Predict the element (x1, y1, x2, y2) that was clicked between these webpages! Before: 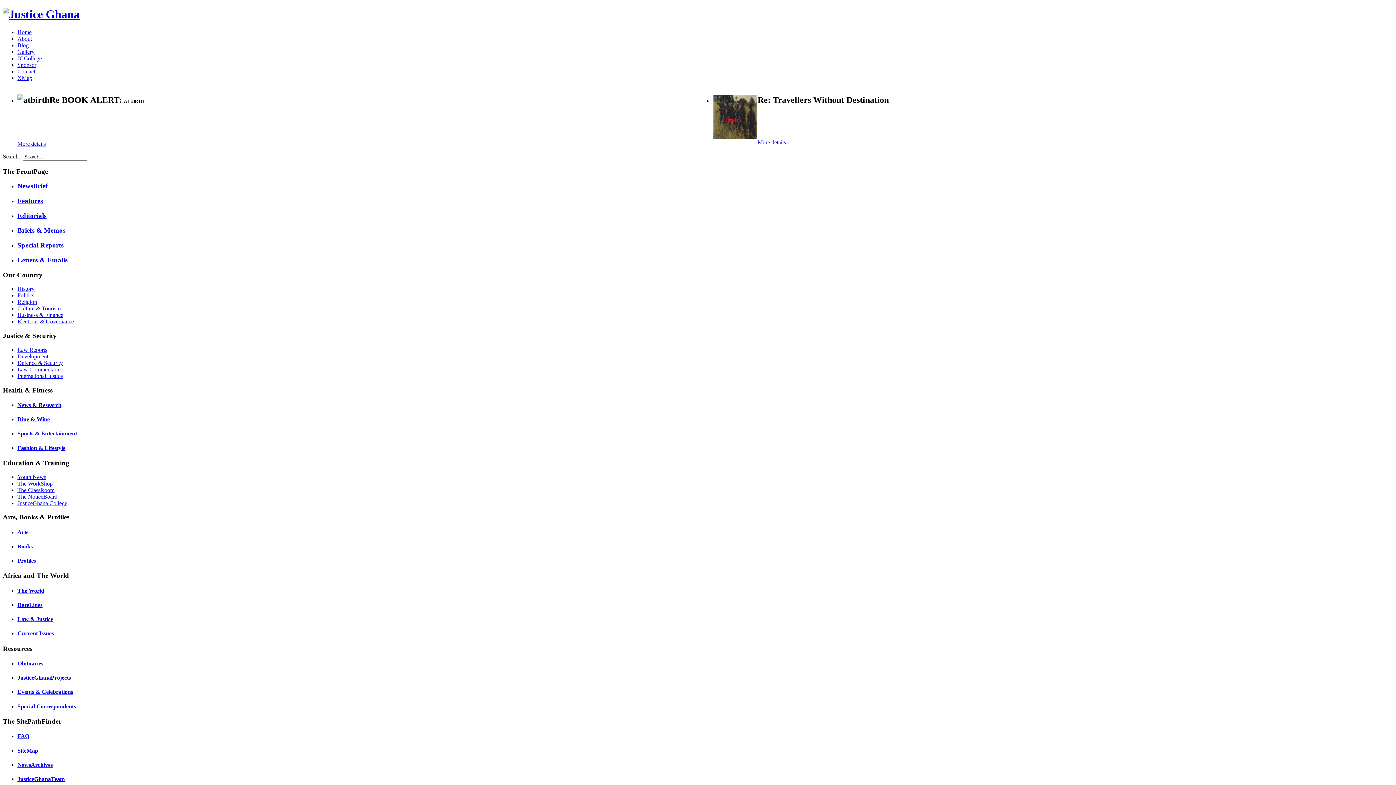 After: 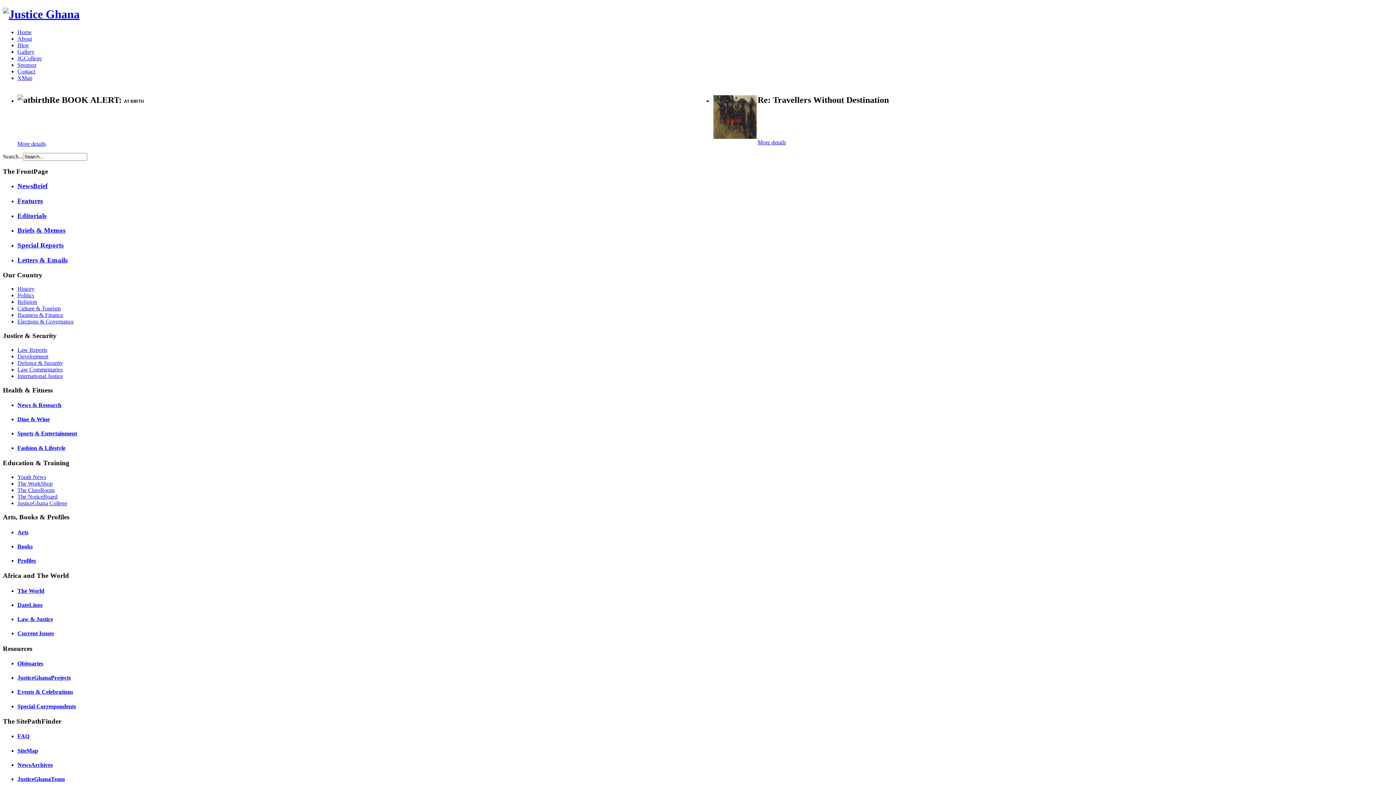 Action: bbox: (17, 140, 45, 146) label: More details